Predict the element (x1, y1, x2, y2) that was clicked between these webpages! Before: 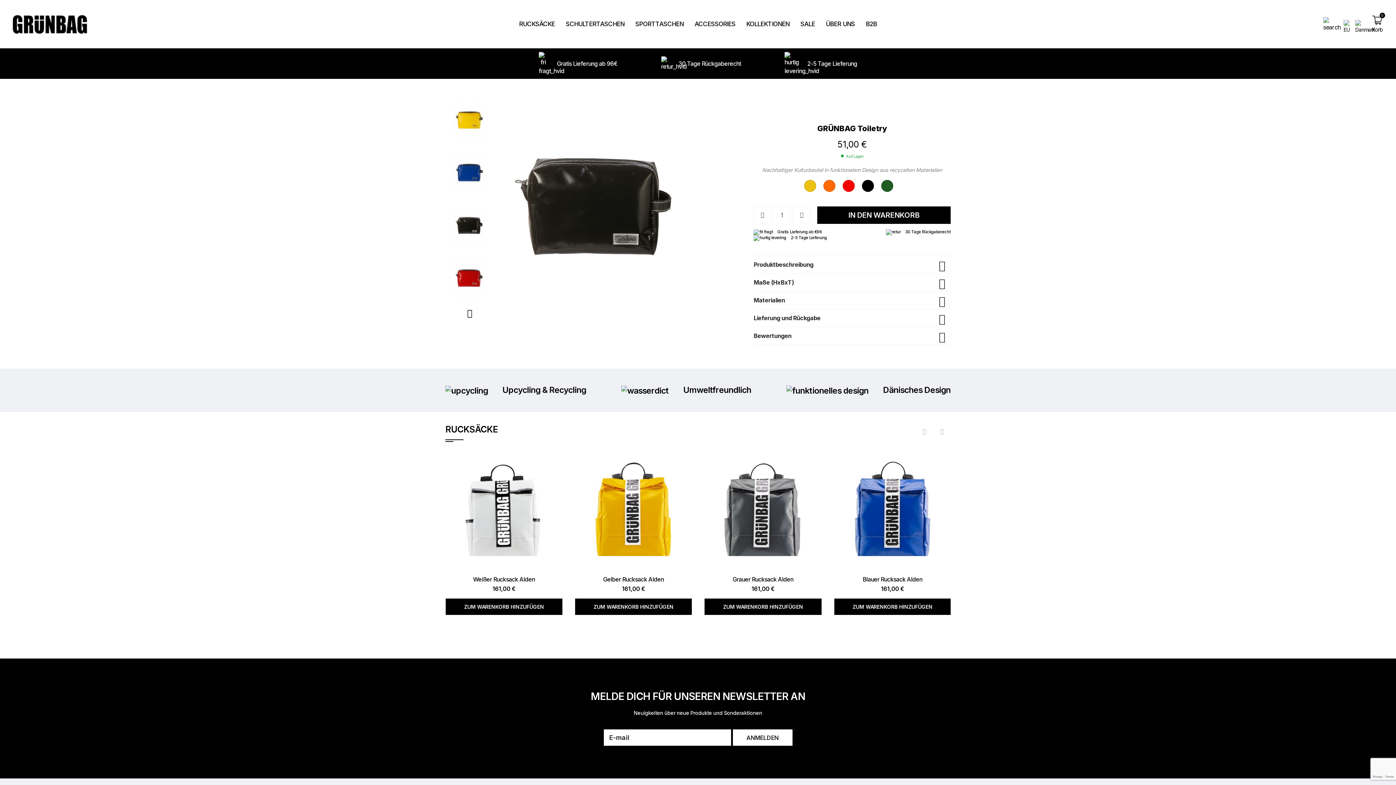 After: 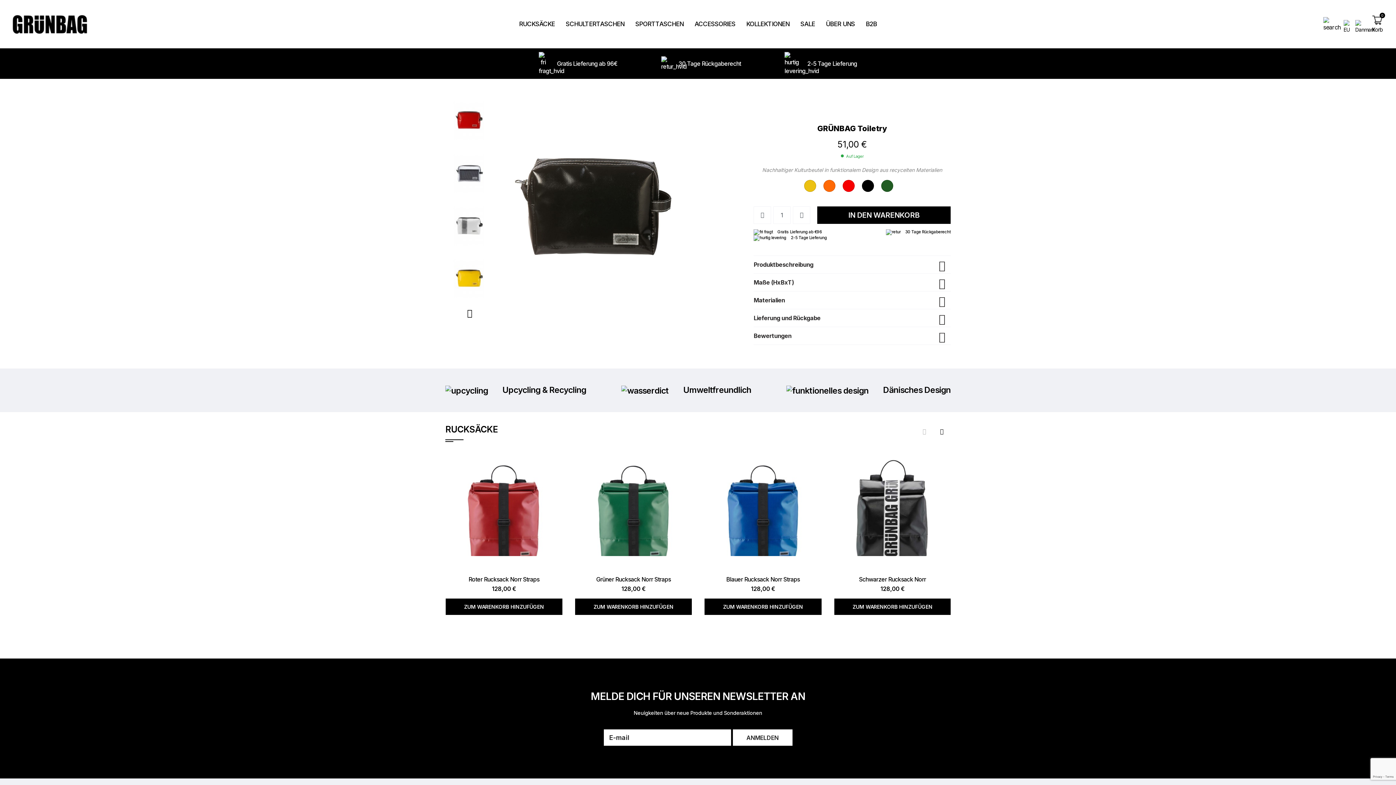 Action: bbox: (933, 423, 950, 440)